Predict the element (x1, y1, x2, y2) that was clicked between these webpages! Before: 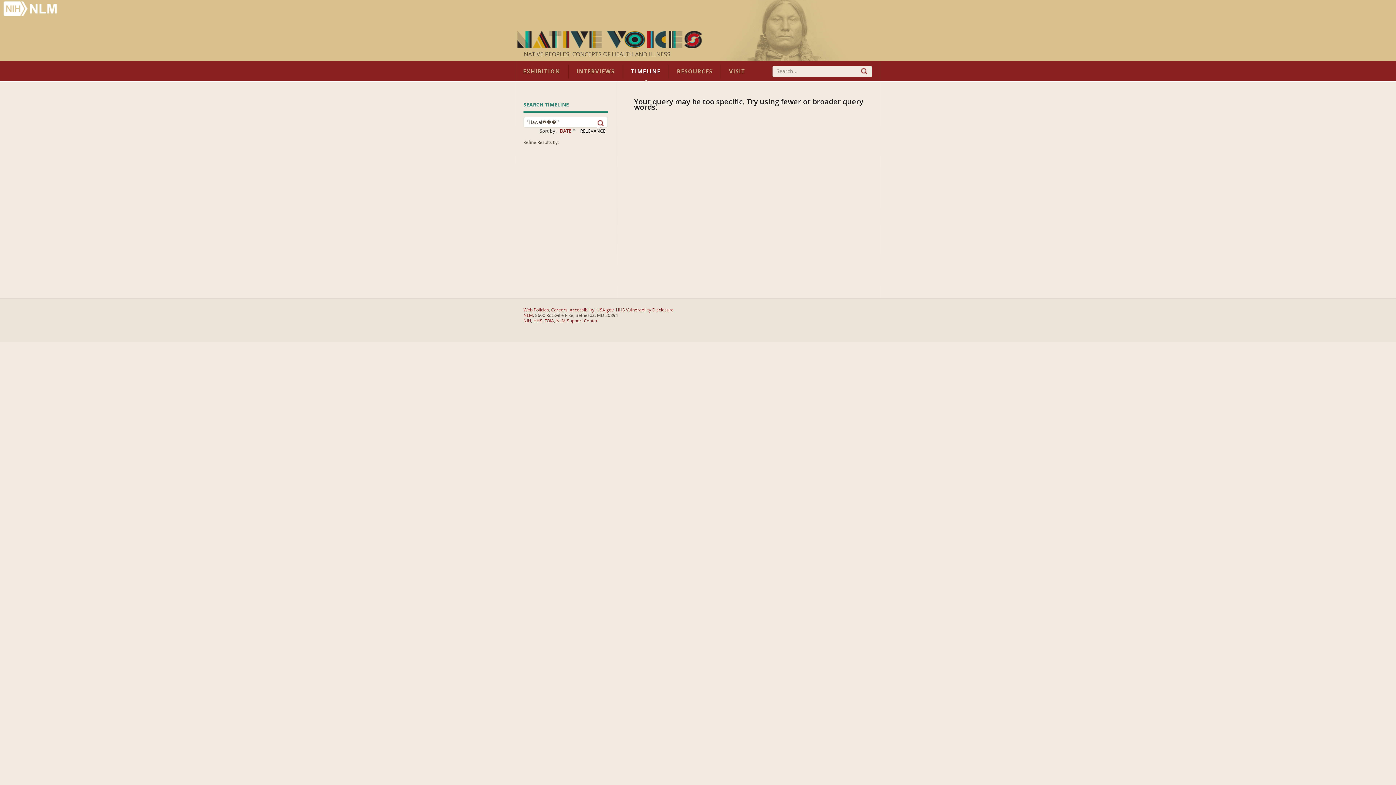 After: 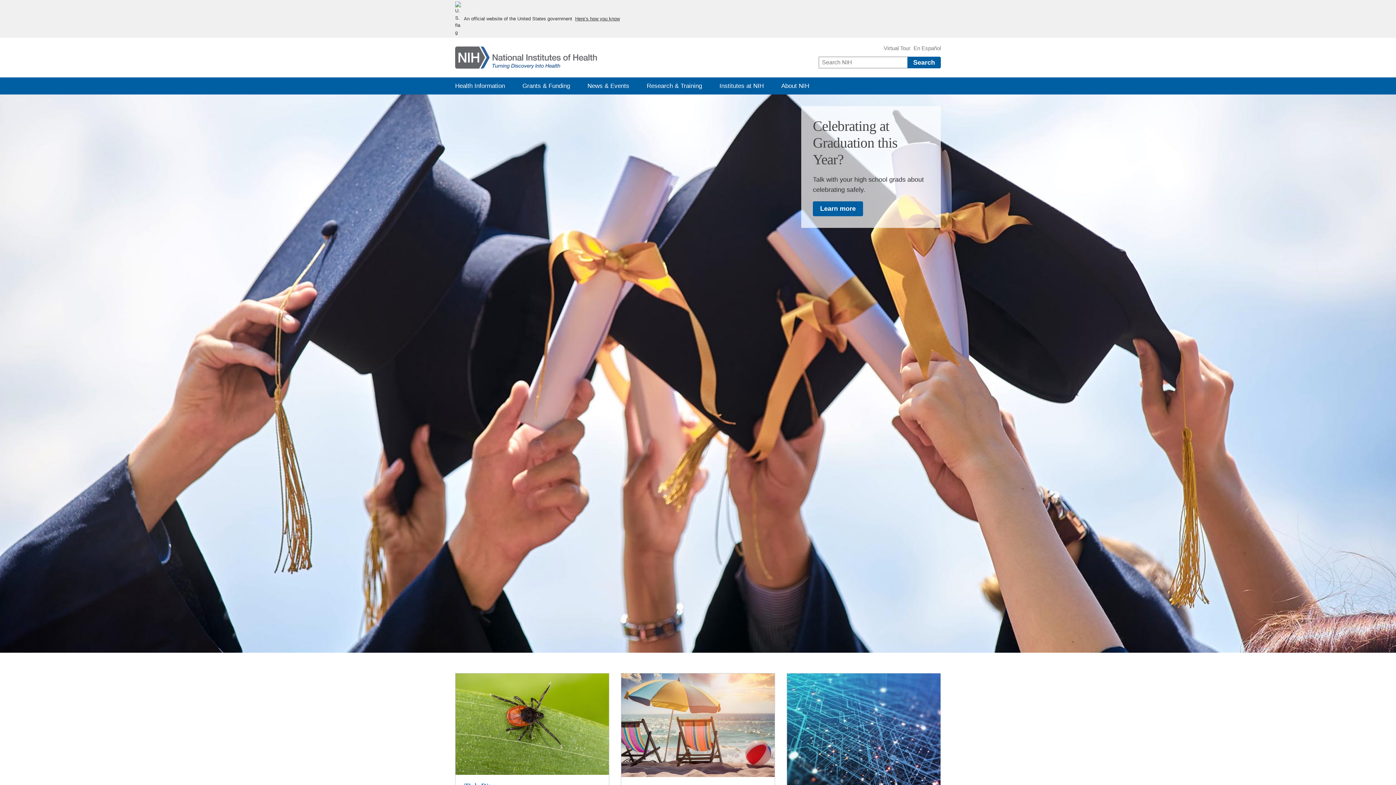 Action: label: NIH bbox: (523, 318, 531, 323)